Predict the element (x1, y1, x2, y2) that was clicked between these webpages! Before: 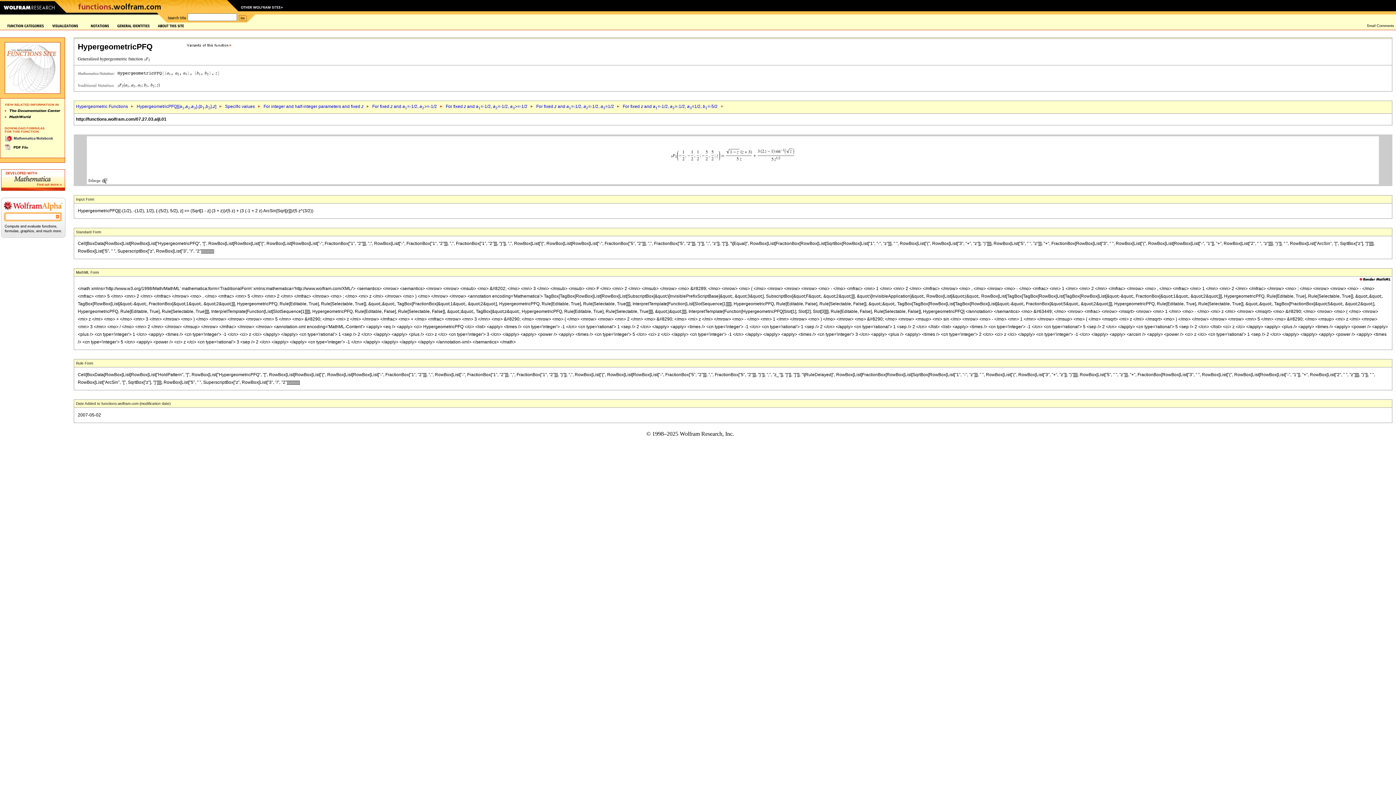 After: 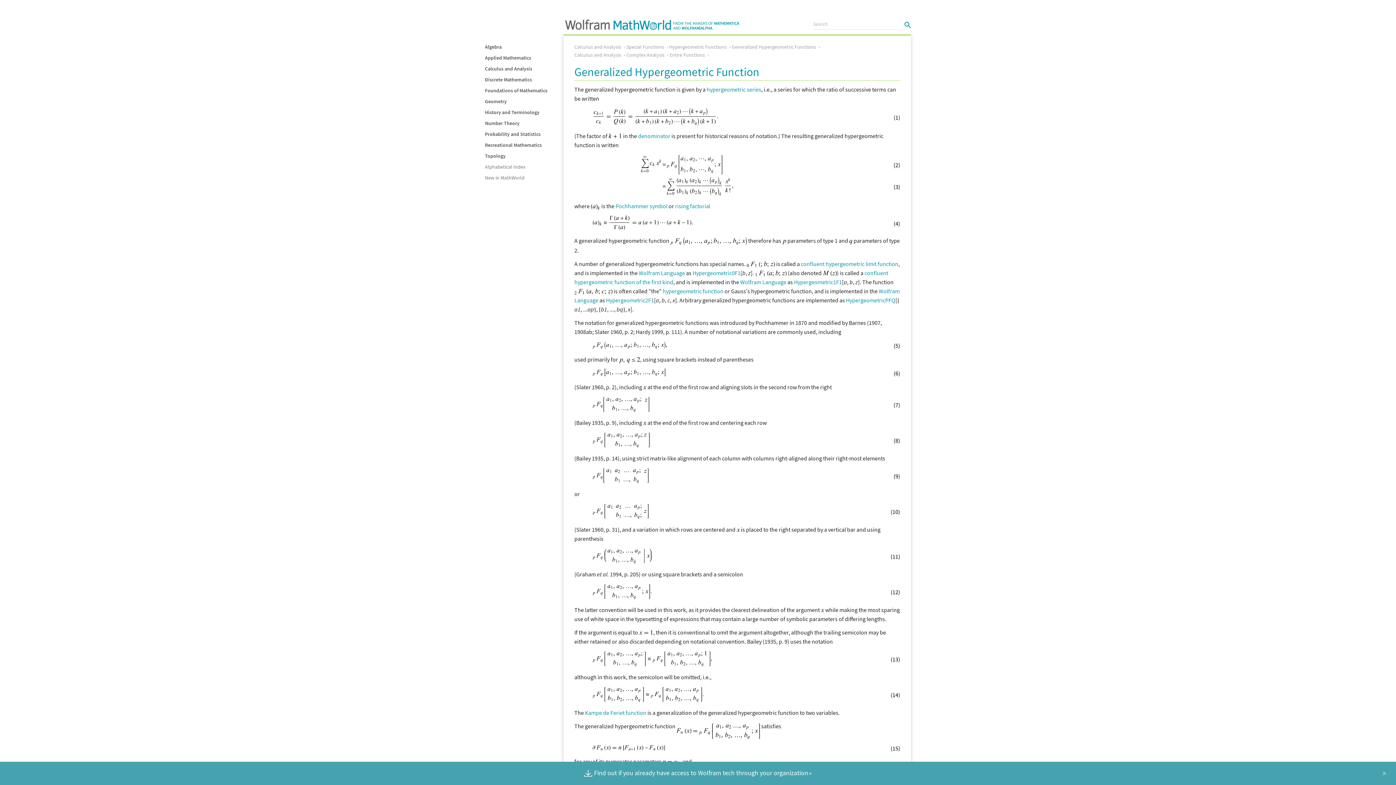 Action: bbox: (4, 117, 30, 122)